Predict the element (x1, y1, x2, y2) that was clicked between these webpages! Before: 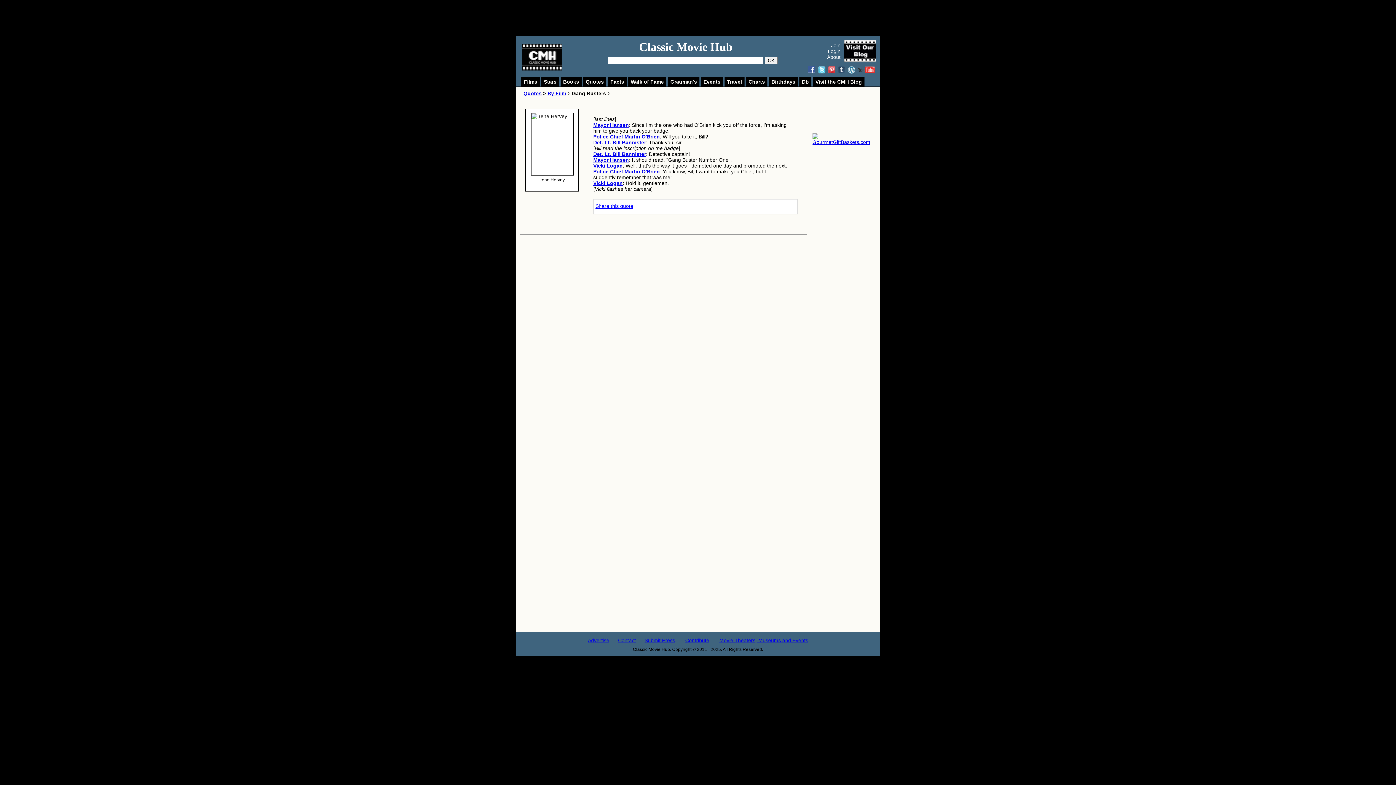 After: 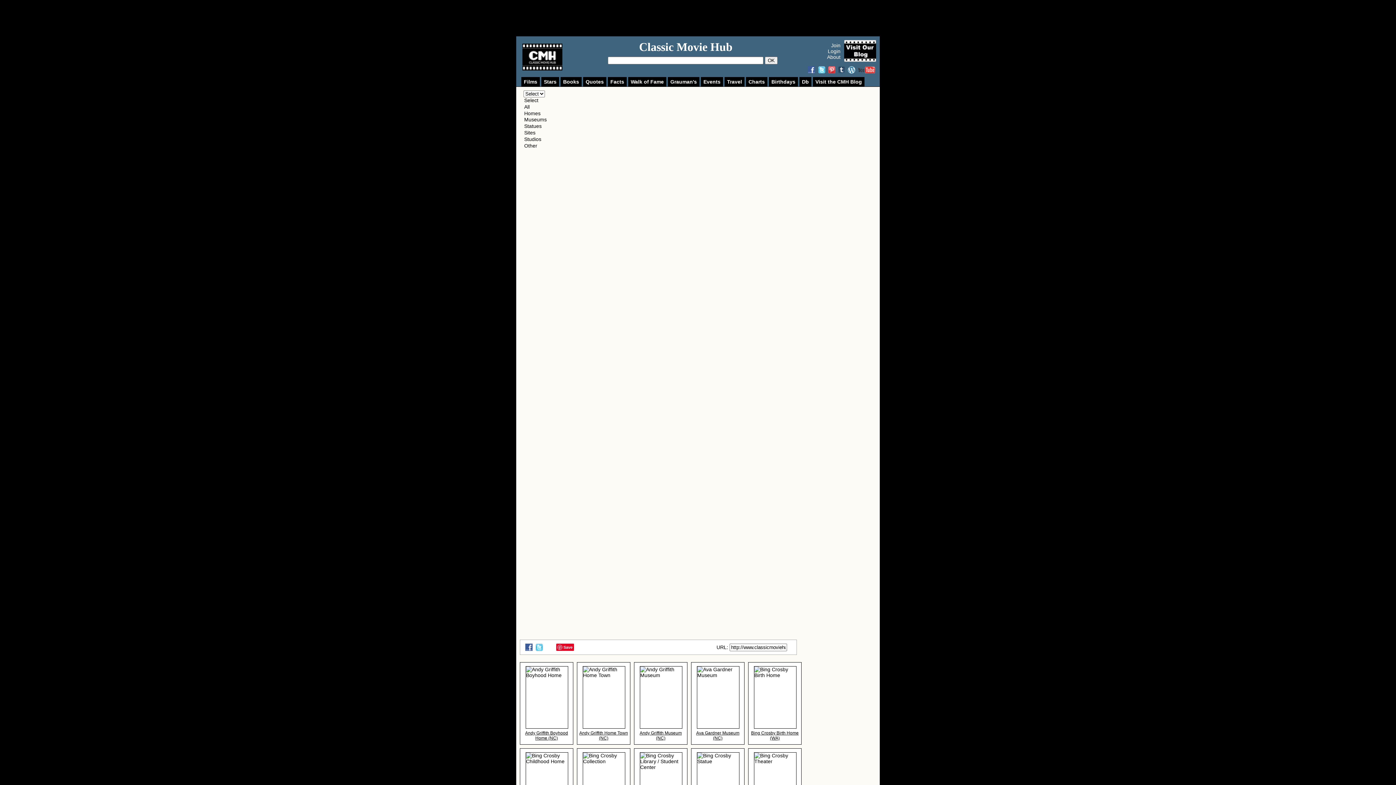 Action: label: Travel bbox: (724, 77, 744, 86)